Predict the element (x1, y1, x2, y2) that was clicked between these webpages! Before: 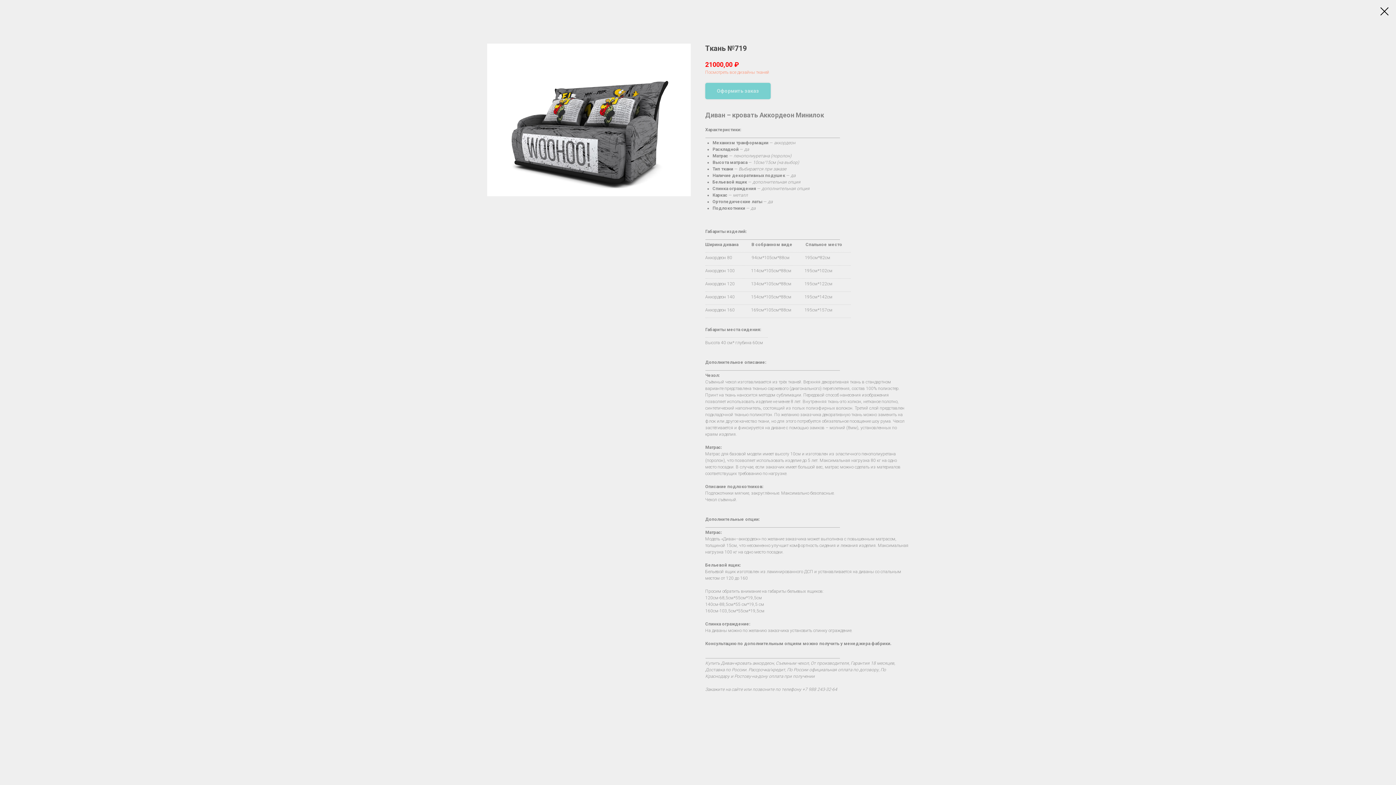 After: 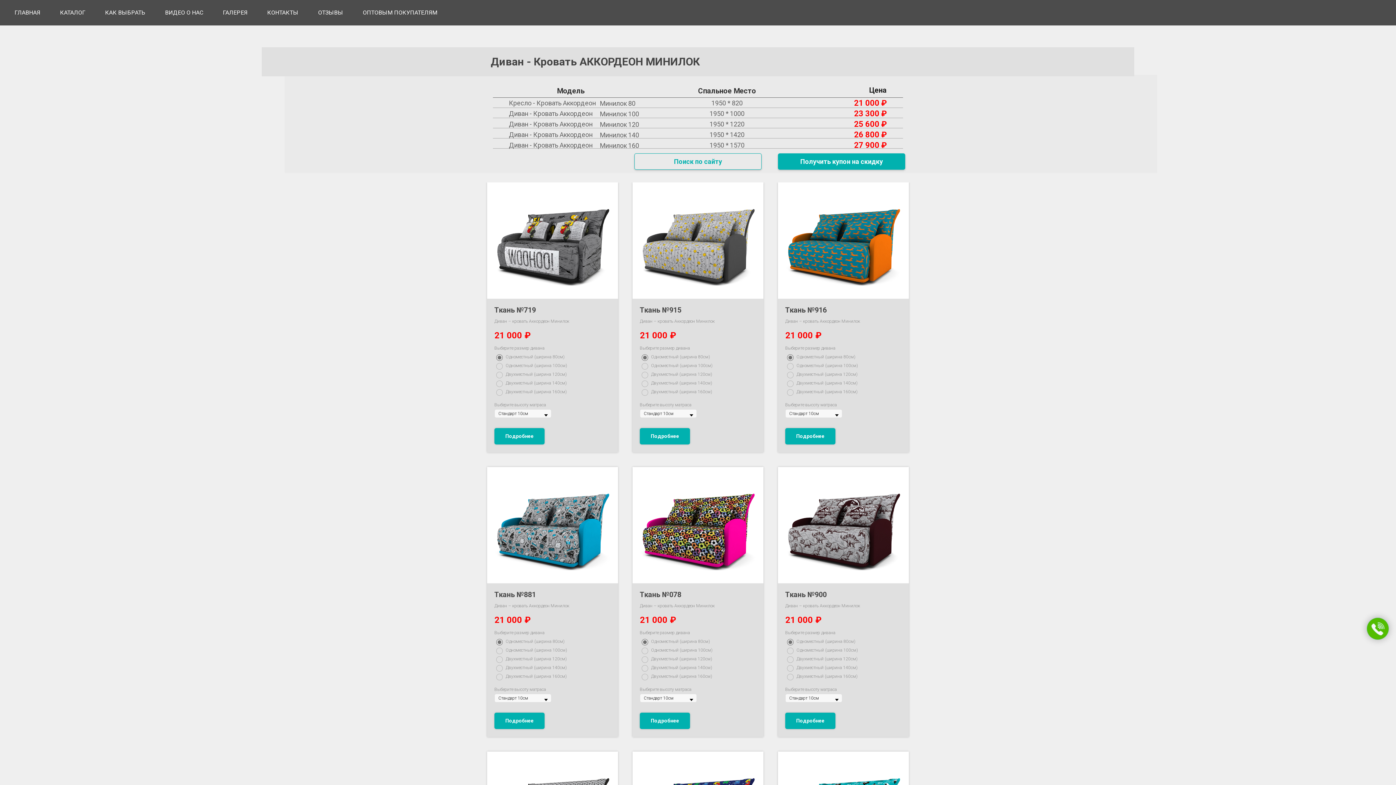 Action: bbox: (1380, 7, 1389, 15)